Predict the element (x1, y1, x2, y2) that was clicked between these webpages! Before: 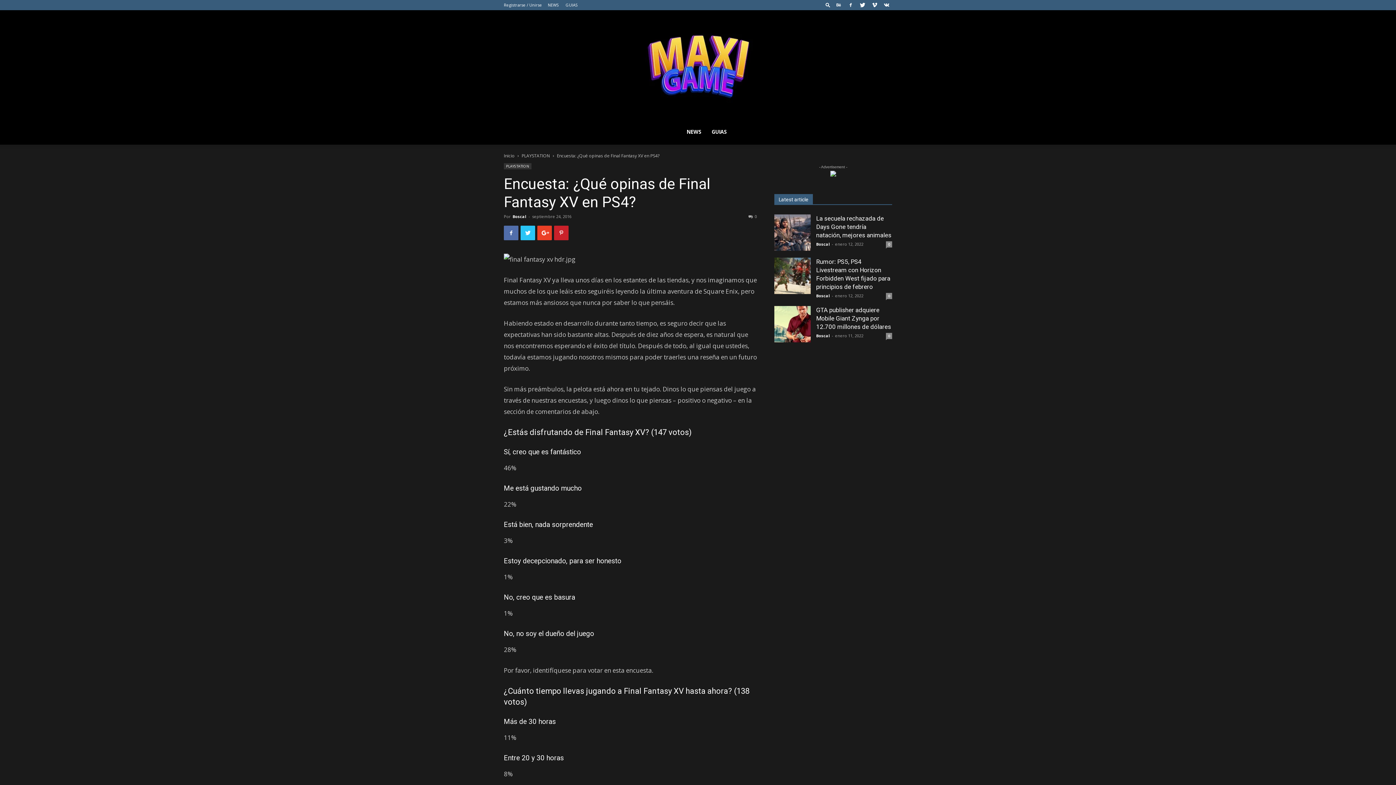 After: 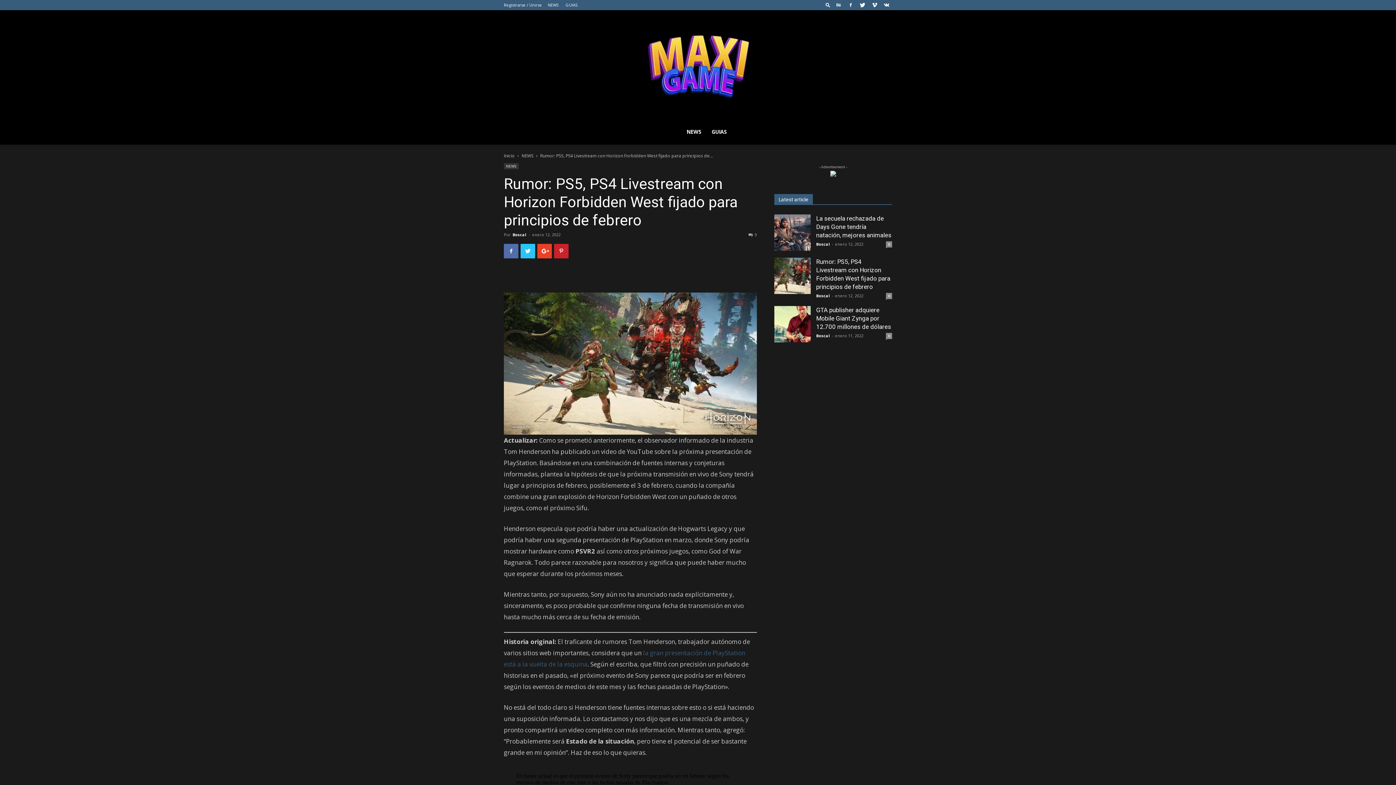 Action: bbox: (774, 257, 810, 294)